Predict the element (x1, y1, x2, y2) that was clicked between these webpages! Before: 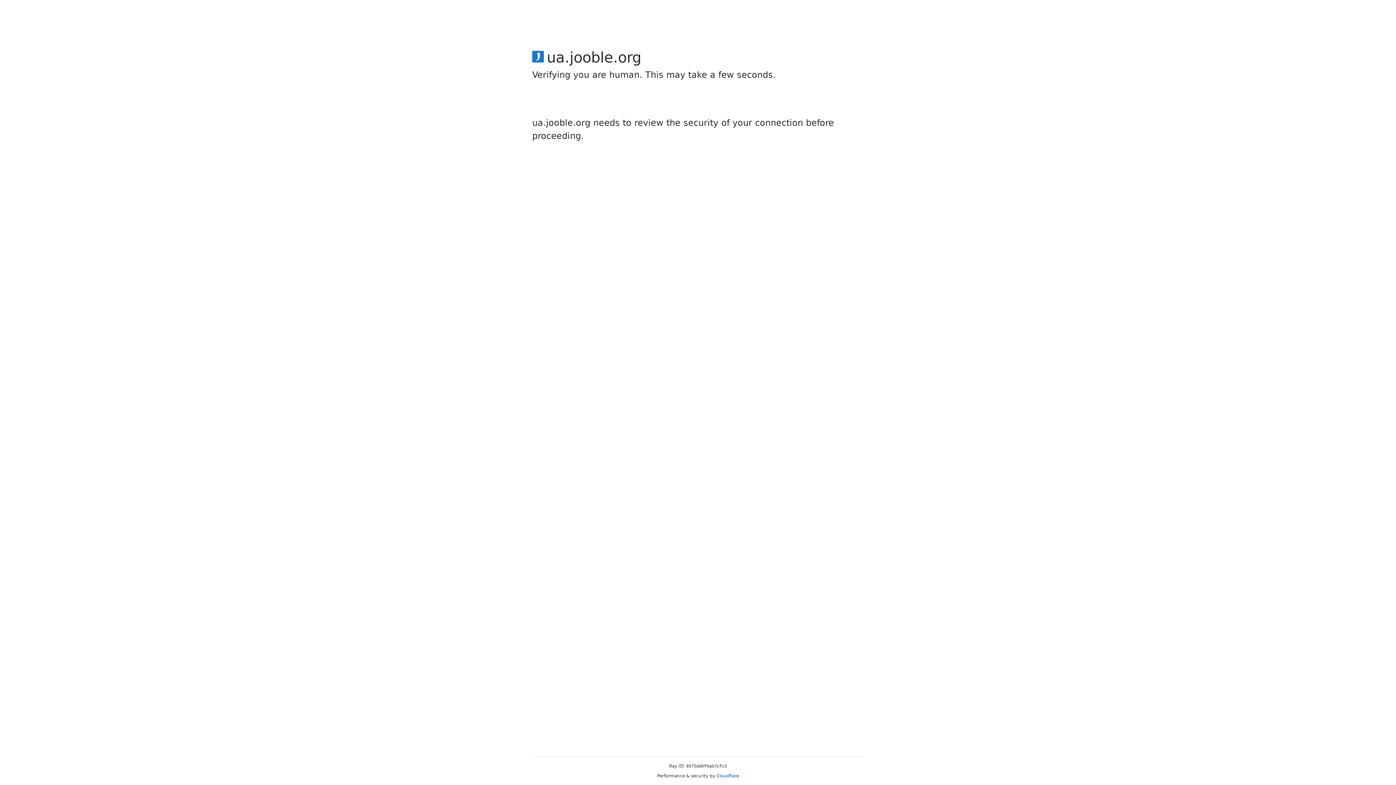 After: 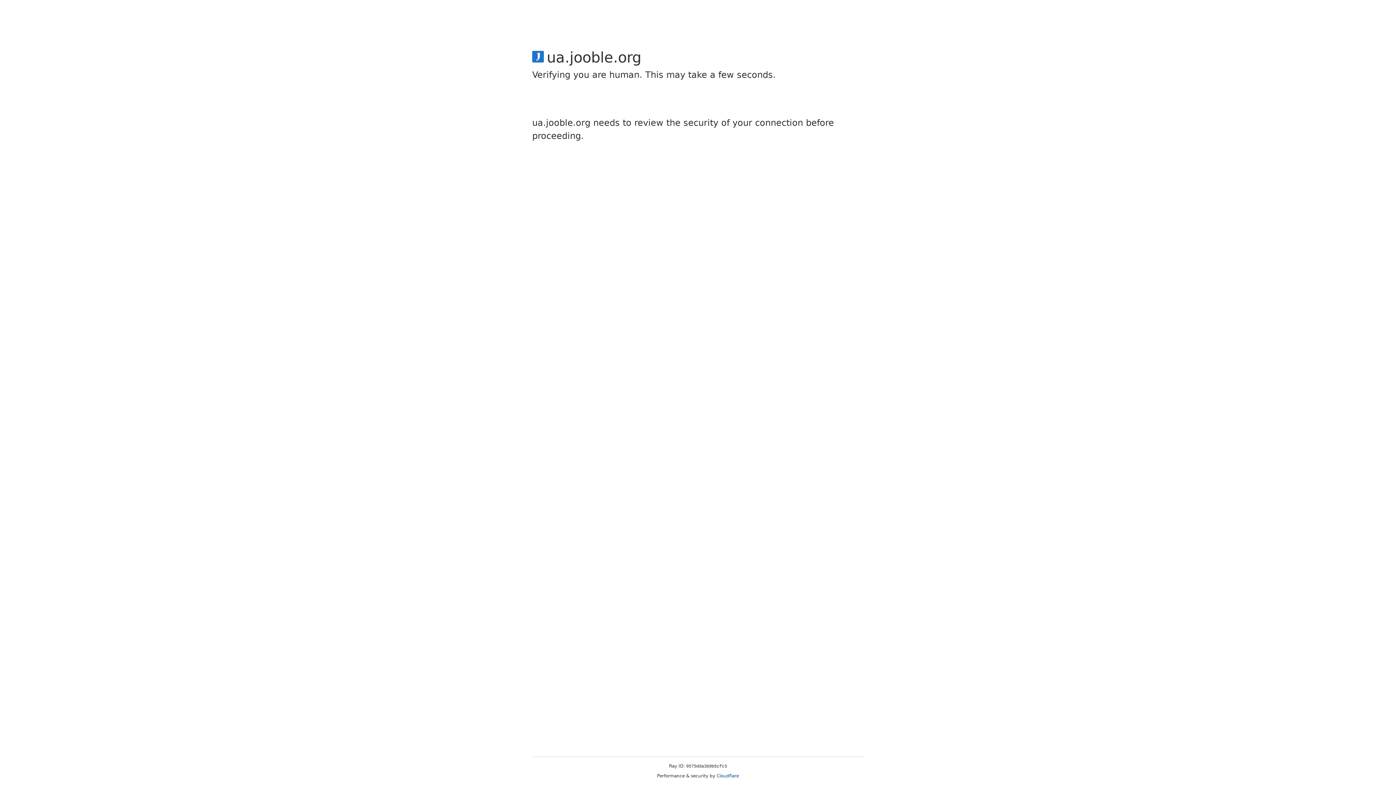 Action: bbox: (716, 773, 739, 778) label: Cloudflare